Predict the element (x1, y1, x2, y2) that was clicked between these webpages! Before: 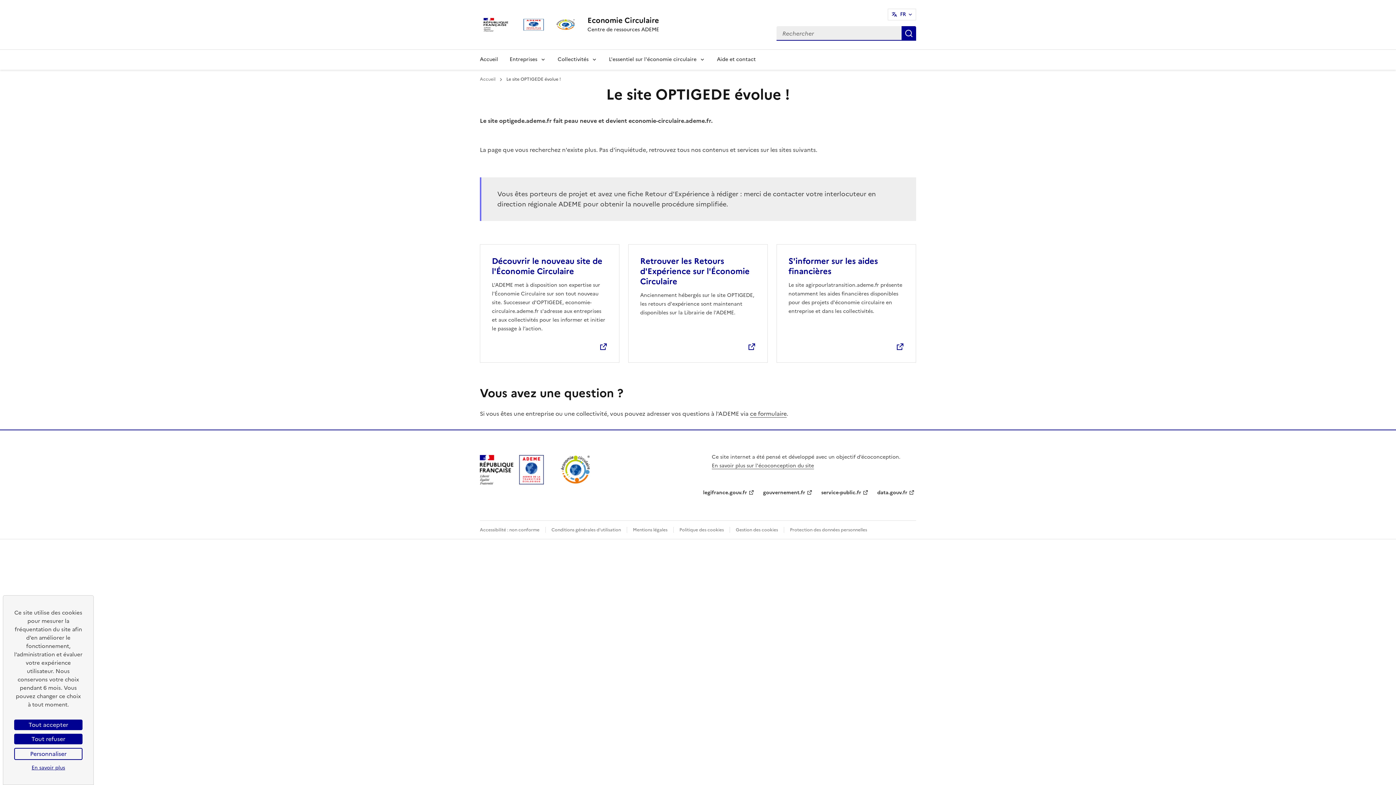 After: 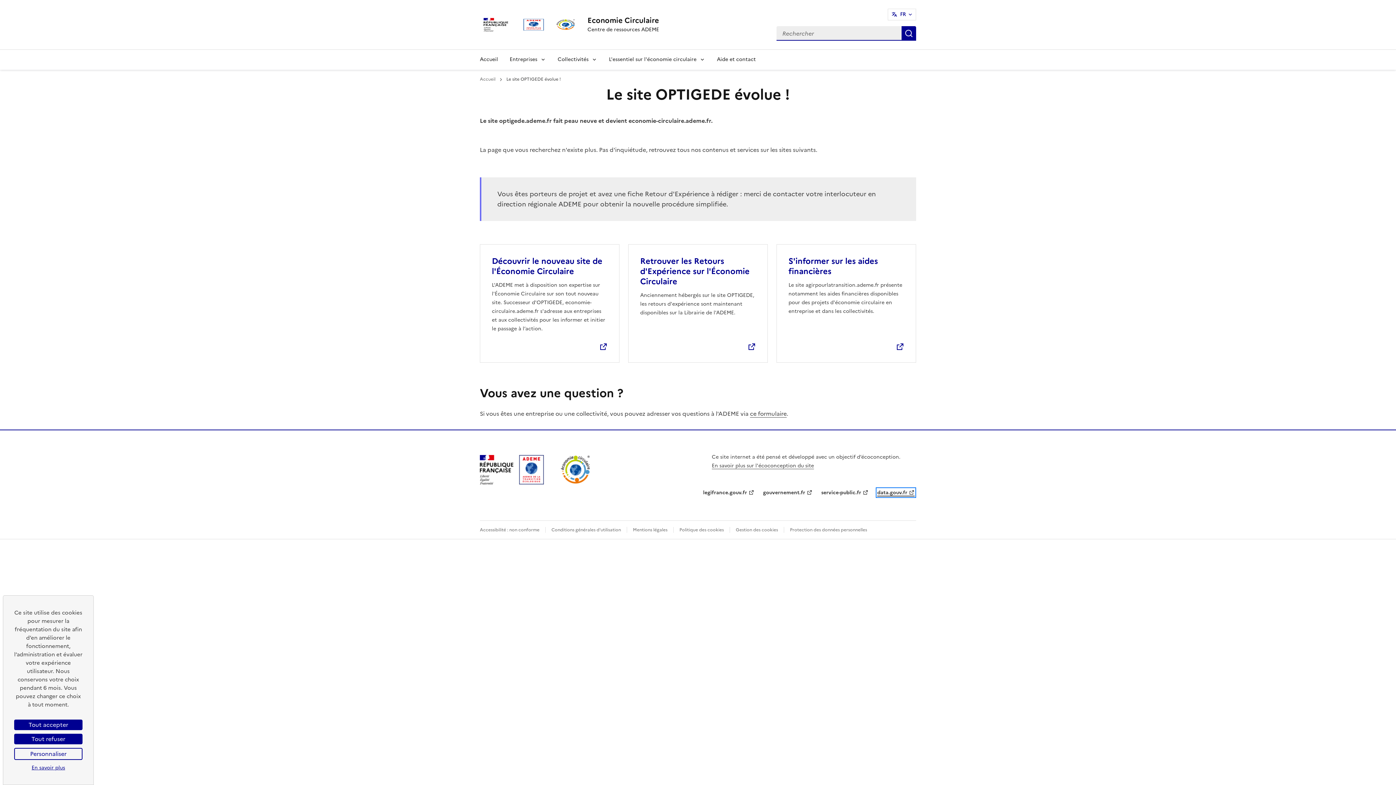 Action: label: data.gouv.fr bbox: (877, 489, 914, 496)